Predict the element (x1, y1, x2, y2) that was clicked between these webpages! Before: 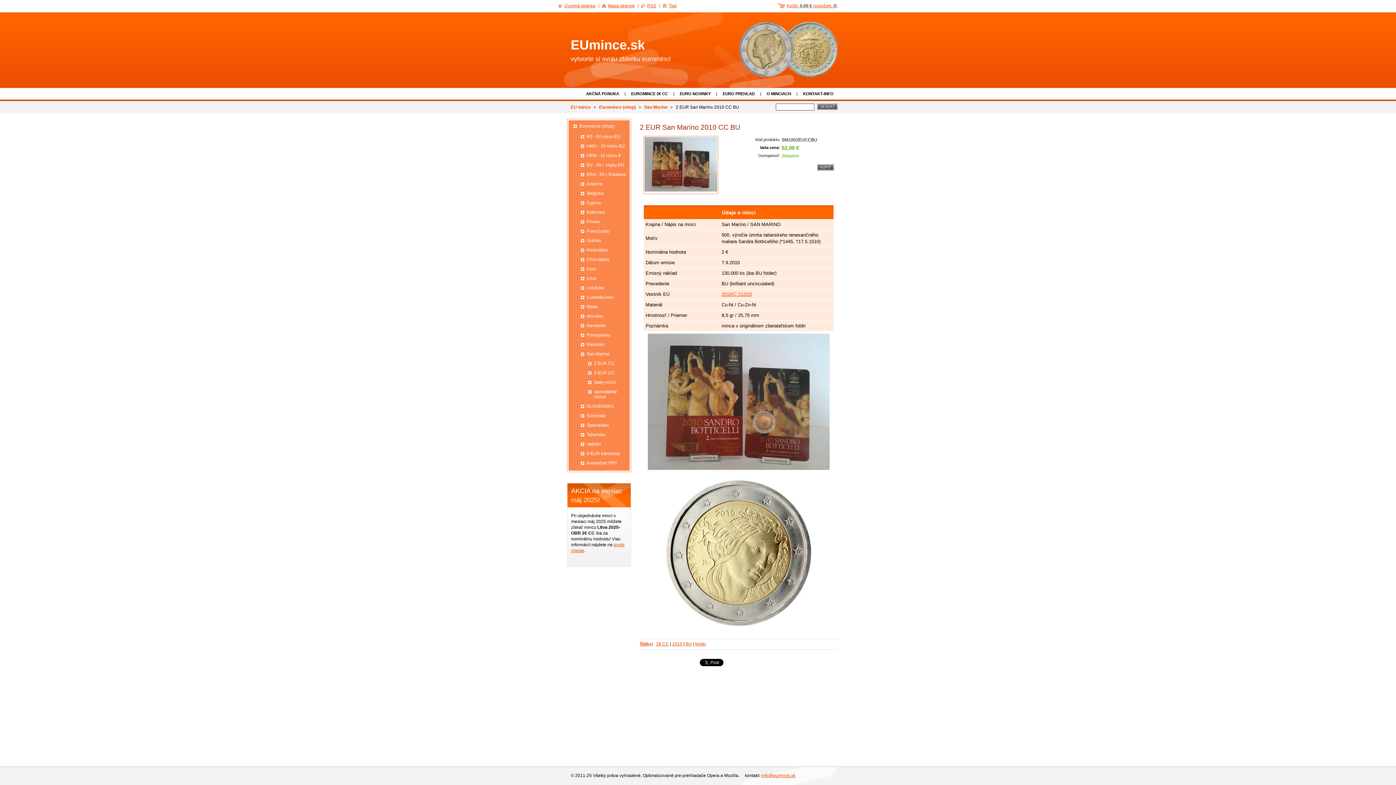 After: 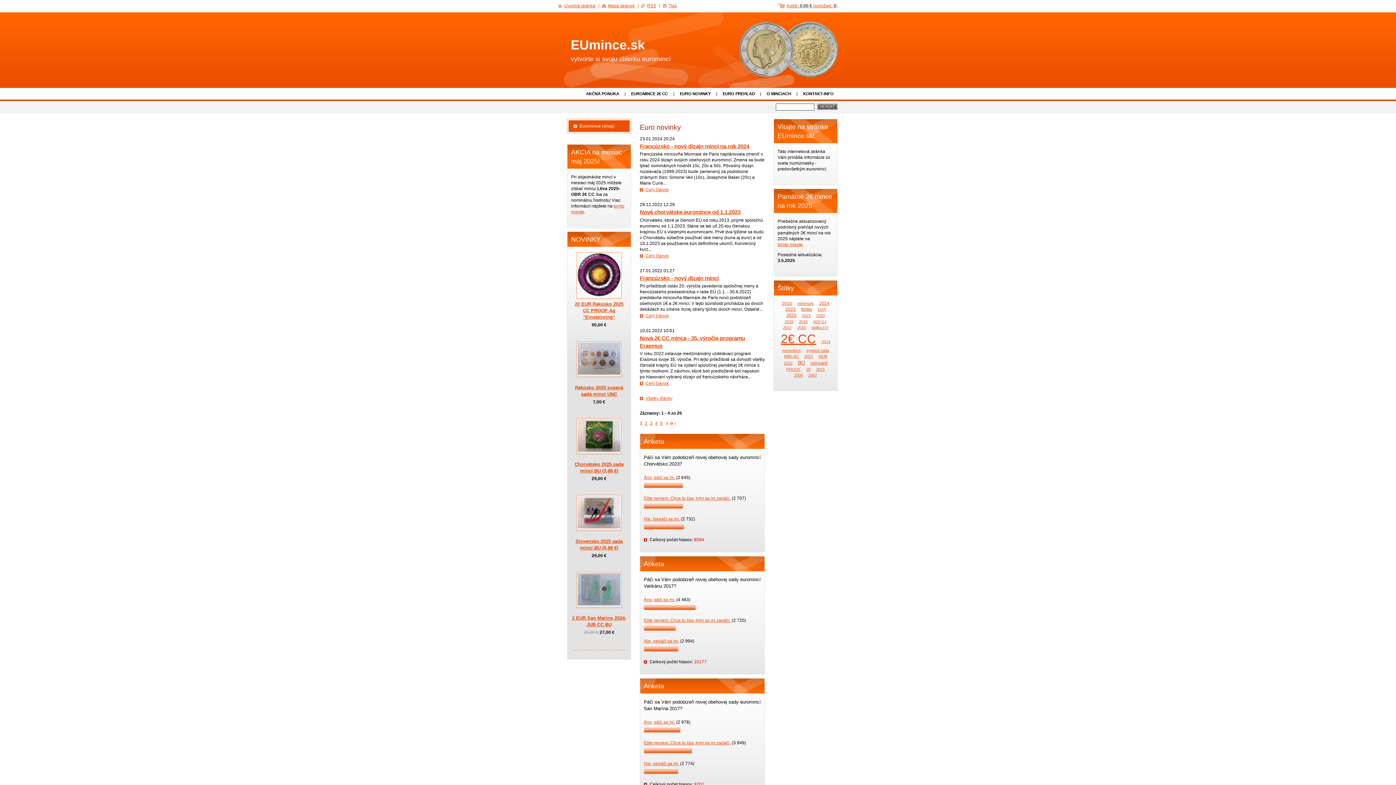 Action: bbox: (558, 3, 595, 8) label: Úvodná stránka